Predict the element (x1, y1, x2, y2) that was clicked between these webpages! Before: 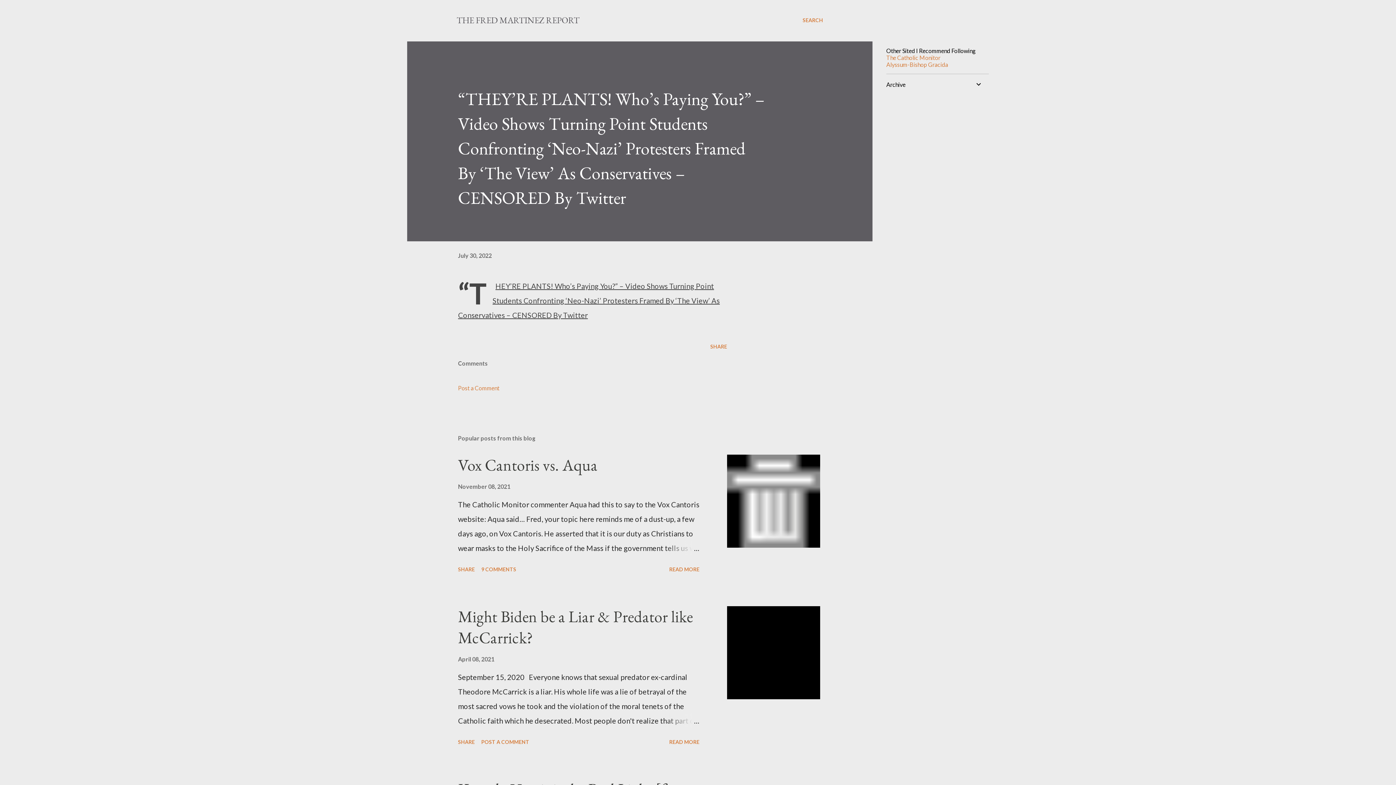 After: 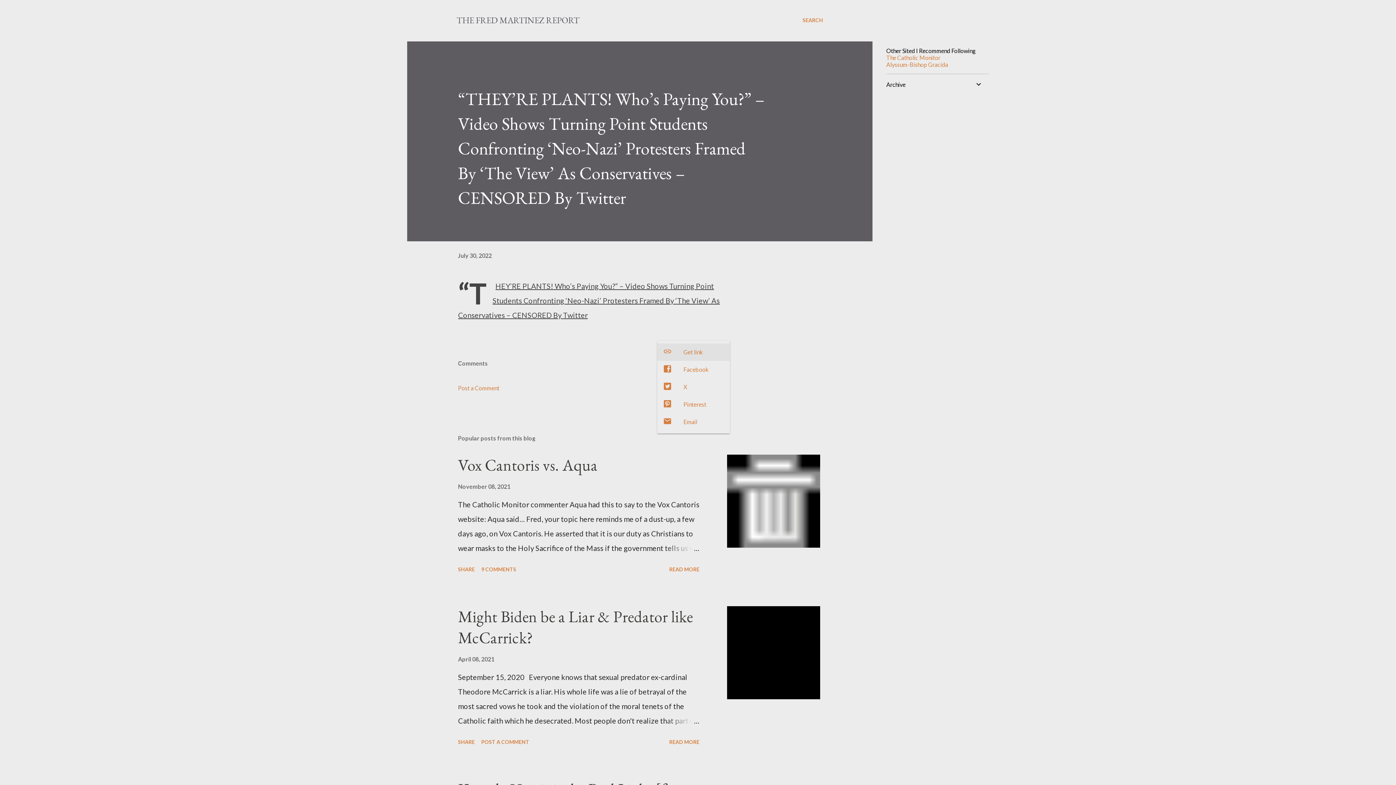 Action: label: Share bbox: (707, 340, 730, 352)